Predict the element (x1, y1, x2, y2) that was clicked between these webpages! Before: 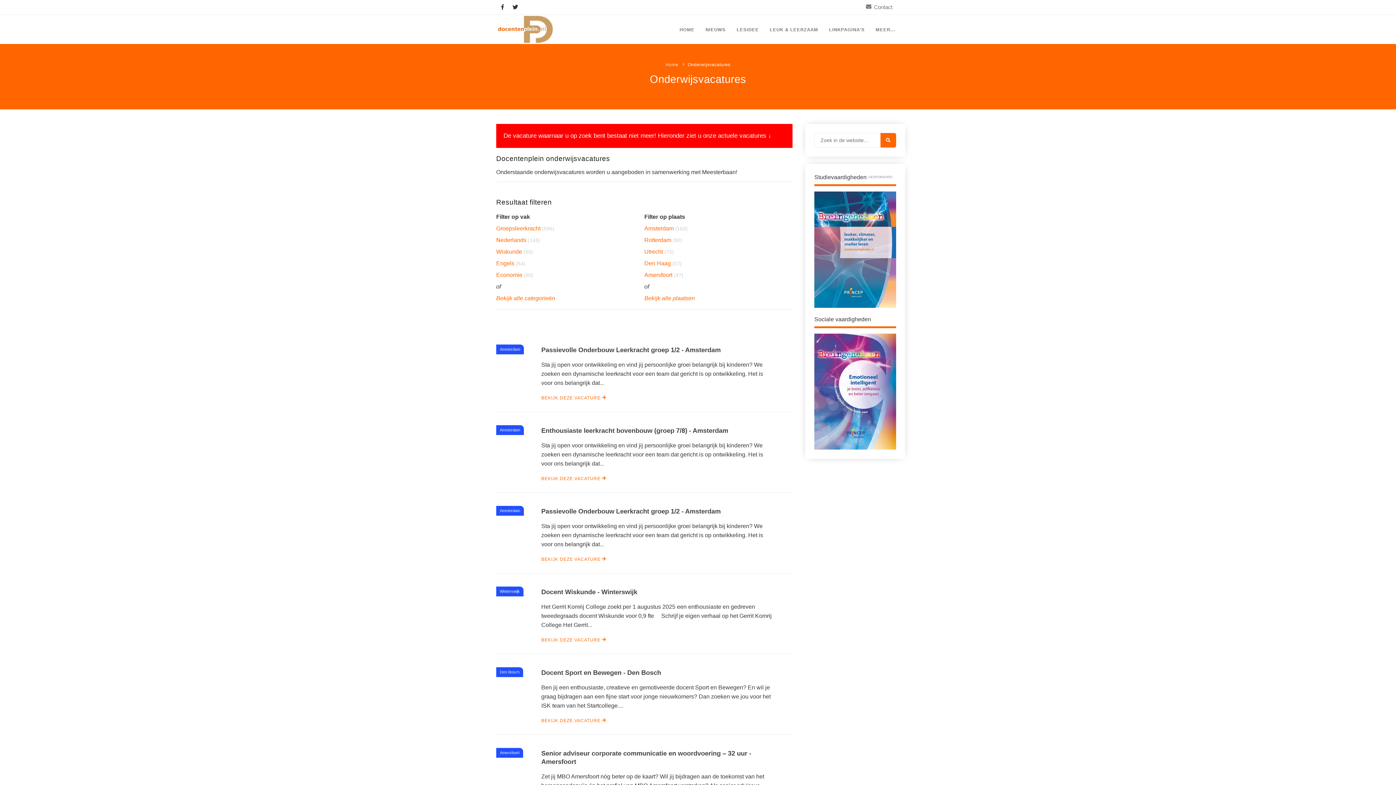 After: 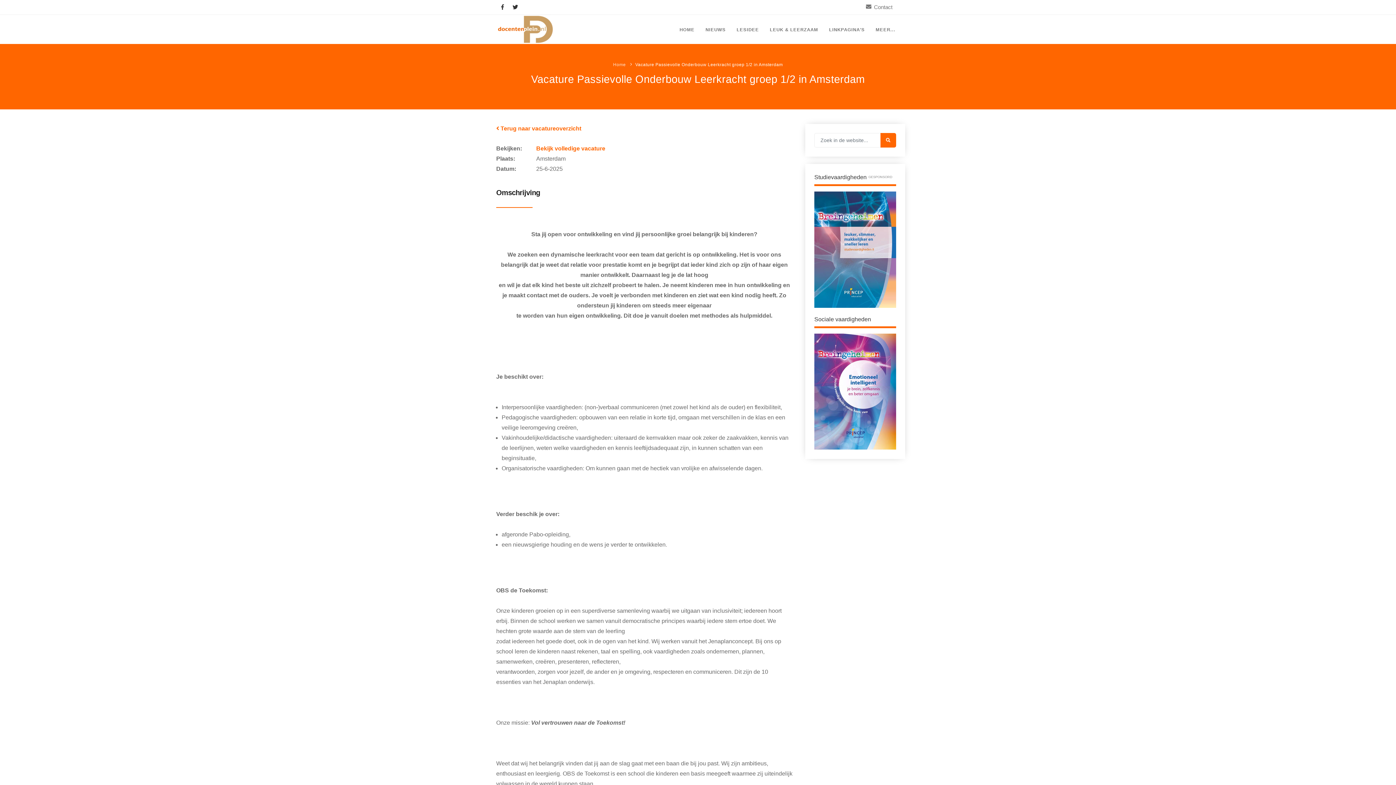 Action: label: Passievolle Onderbouw Leerkracht groep 1/2 - Amsterdam bbox: (541, 346, 720, 353)